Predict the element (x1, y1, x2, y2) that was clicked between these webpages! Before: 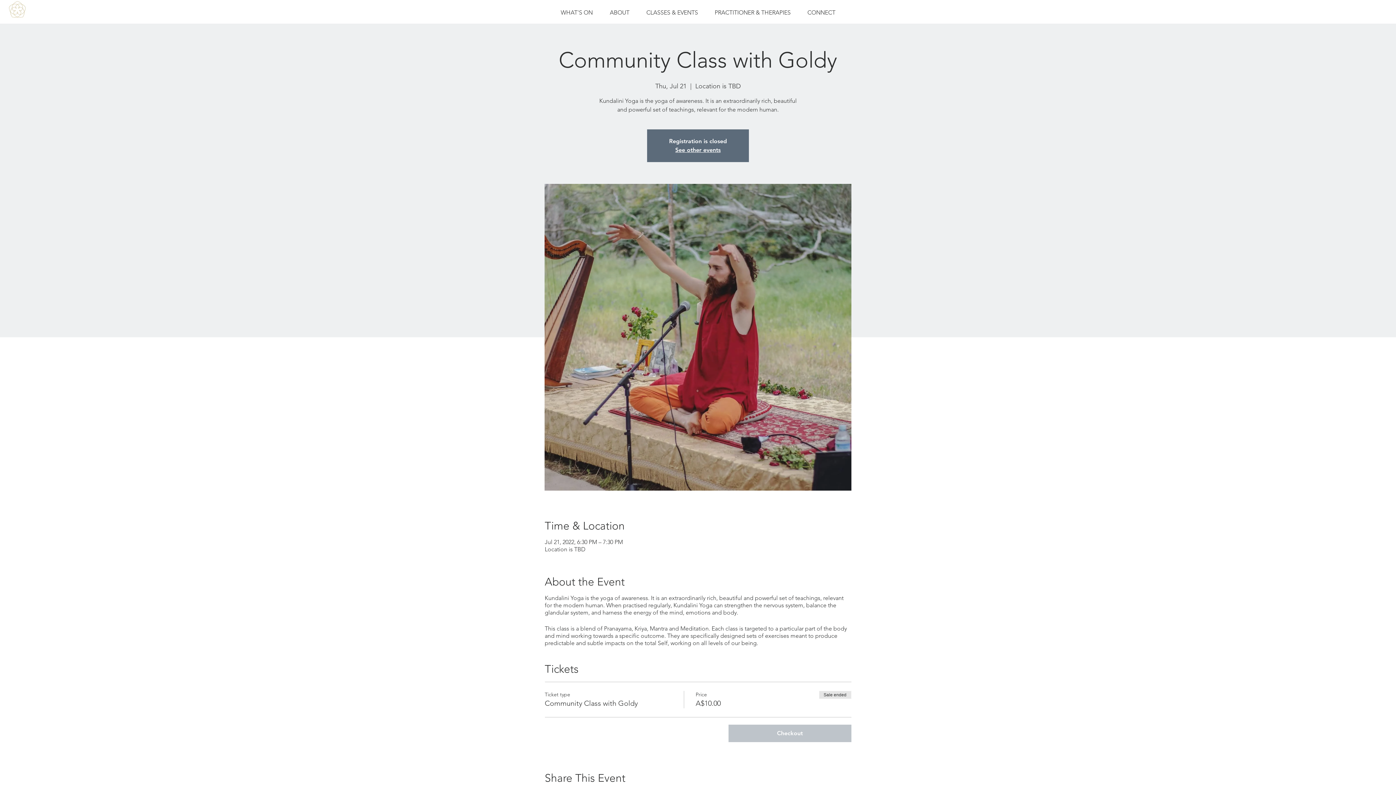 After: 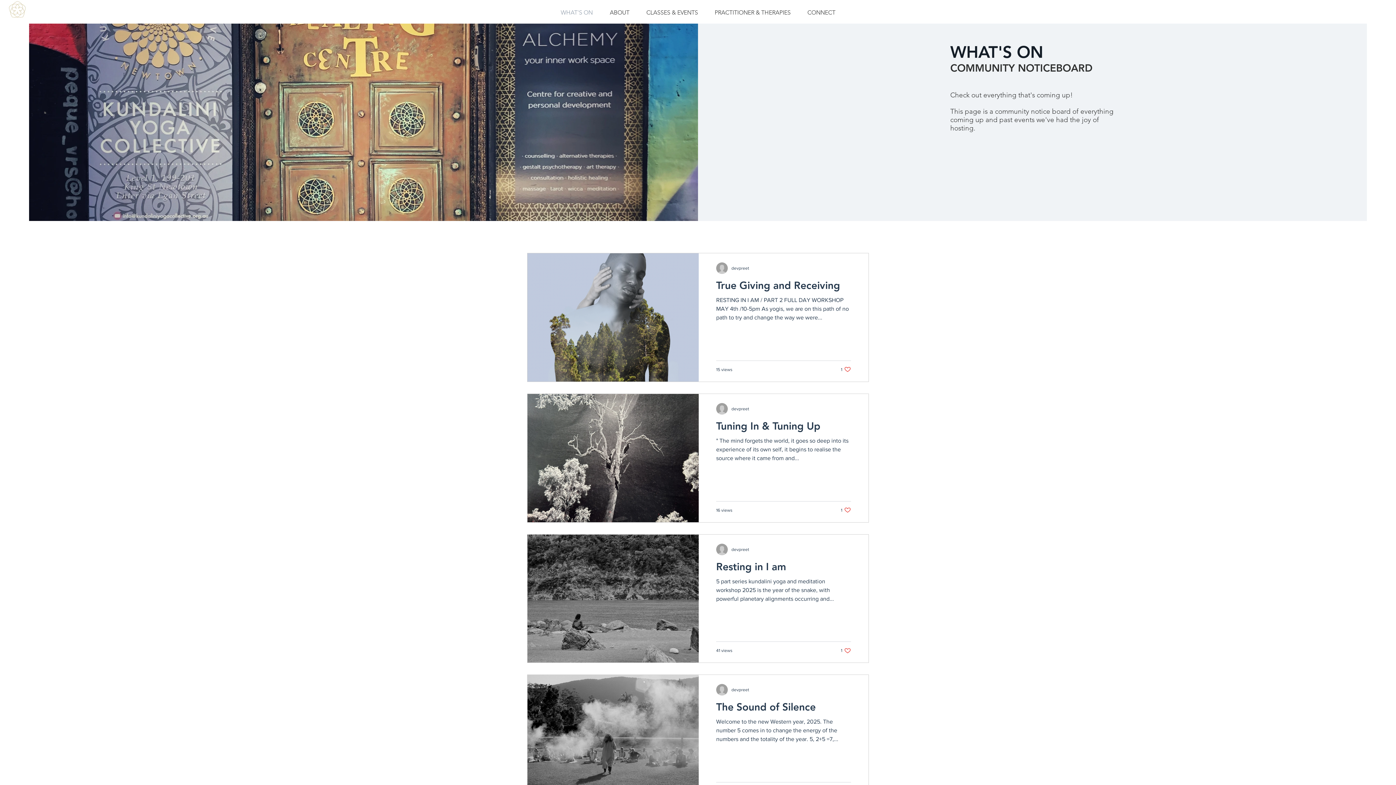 Action: bbox: (552, 3, 601, 21) label: WHAT'S ON